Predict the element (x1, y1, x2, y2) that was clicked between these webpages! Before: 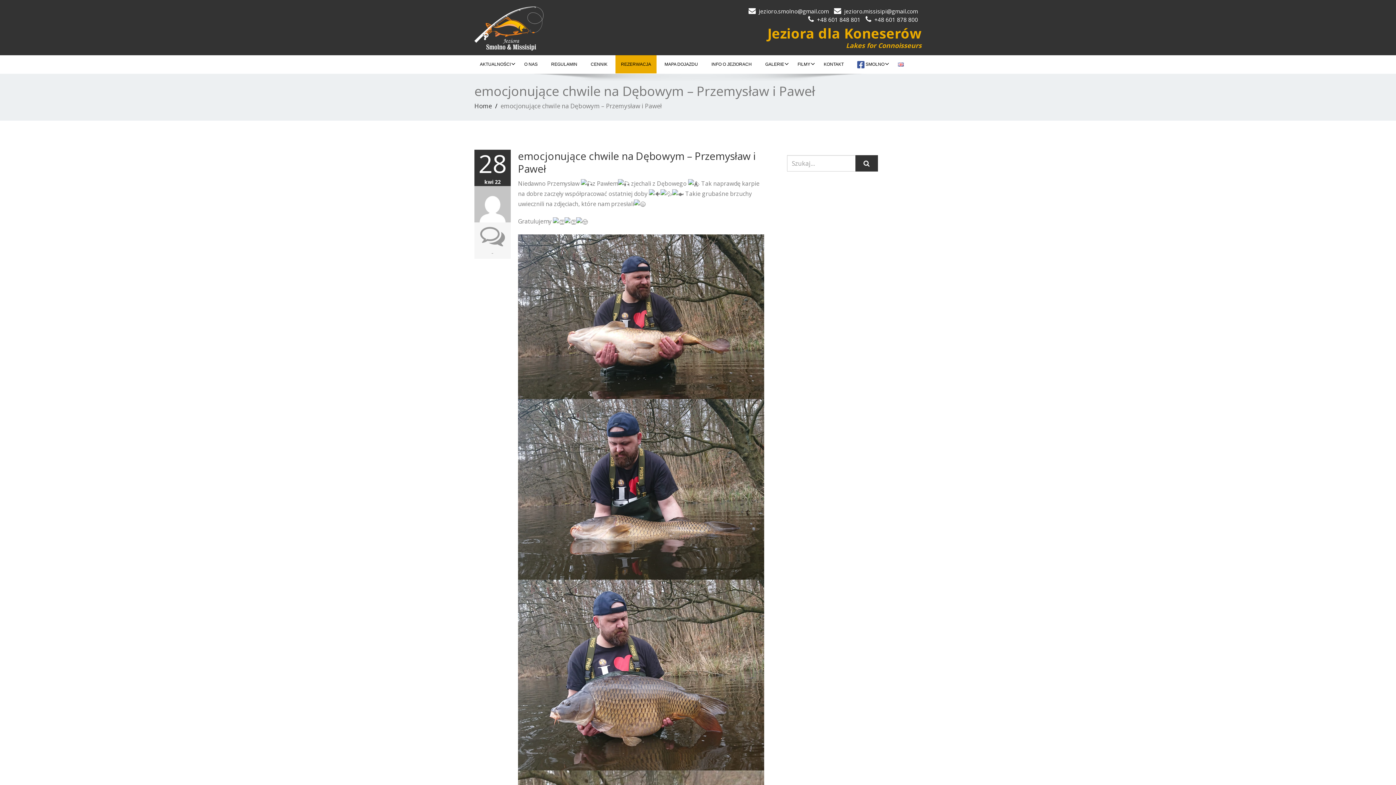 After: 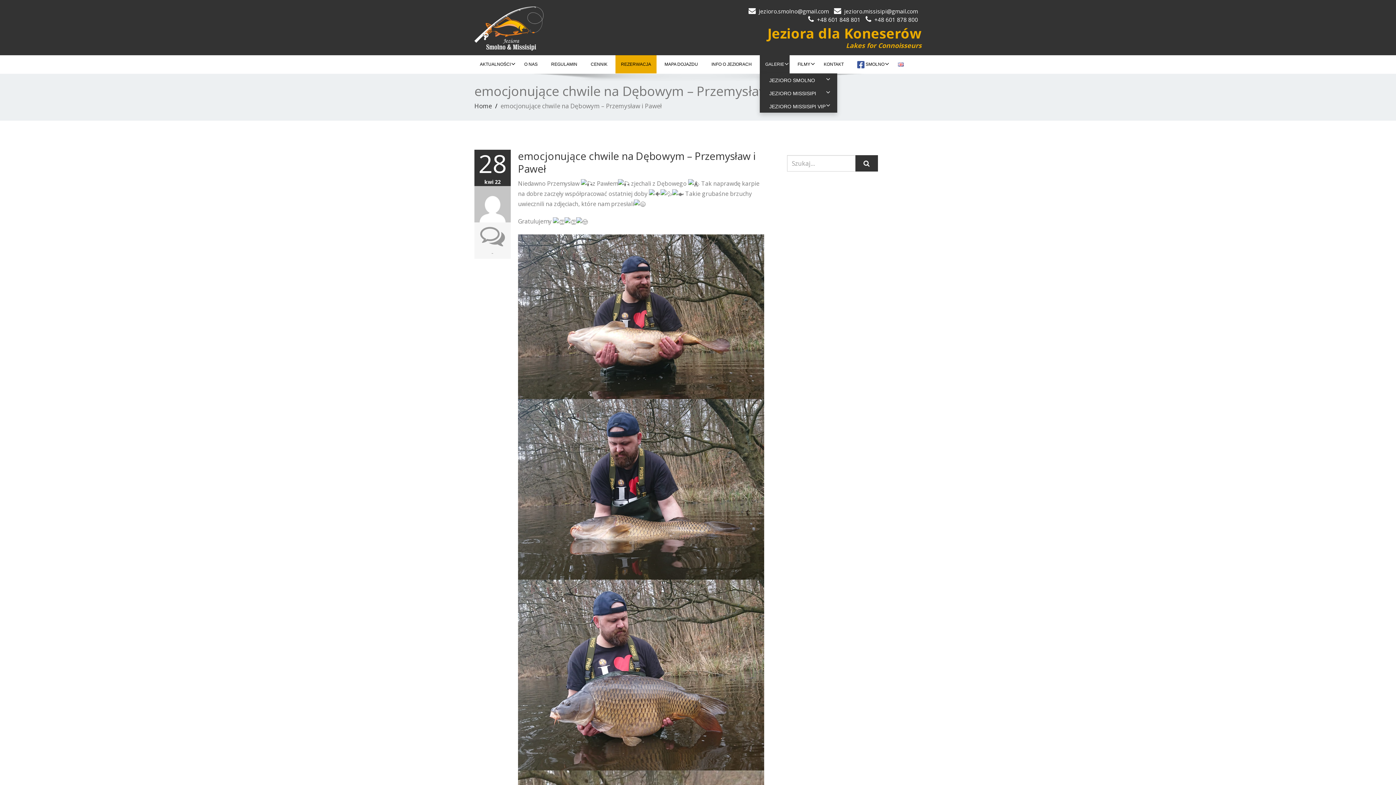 Action: bbox: (760, 55, 789, 73) label: GALERIE